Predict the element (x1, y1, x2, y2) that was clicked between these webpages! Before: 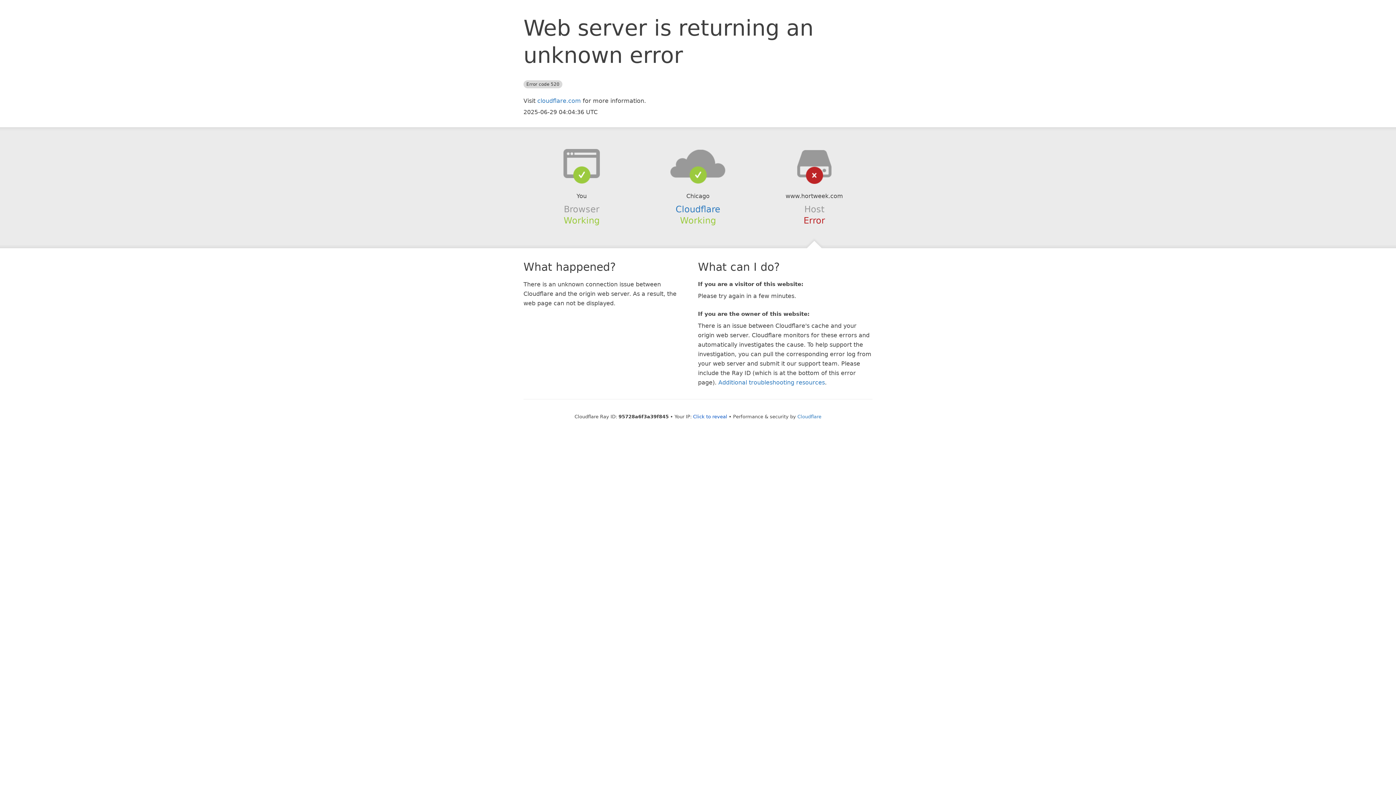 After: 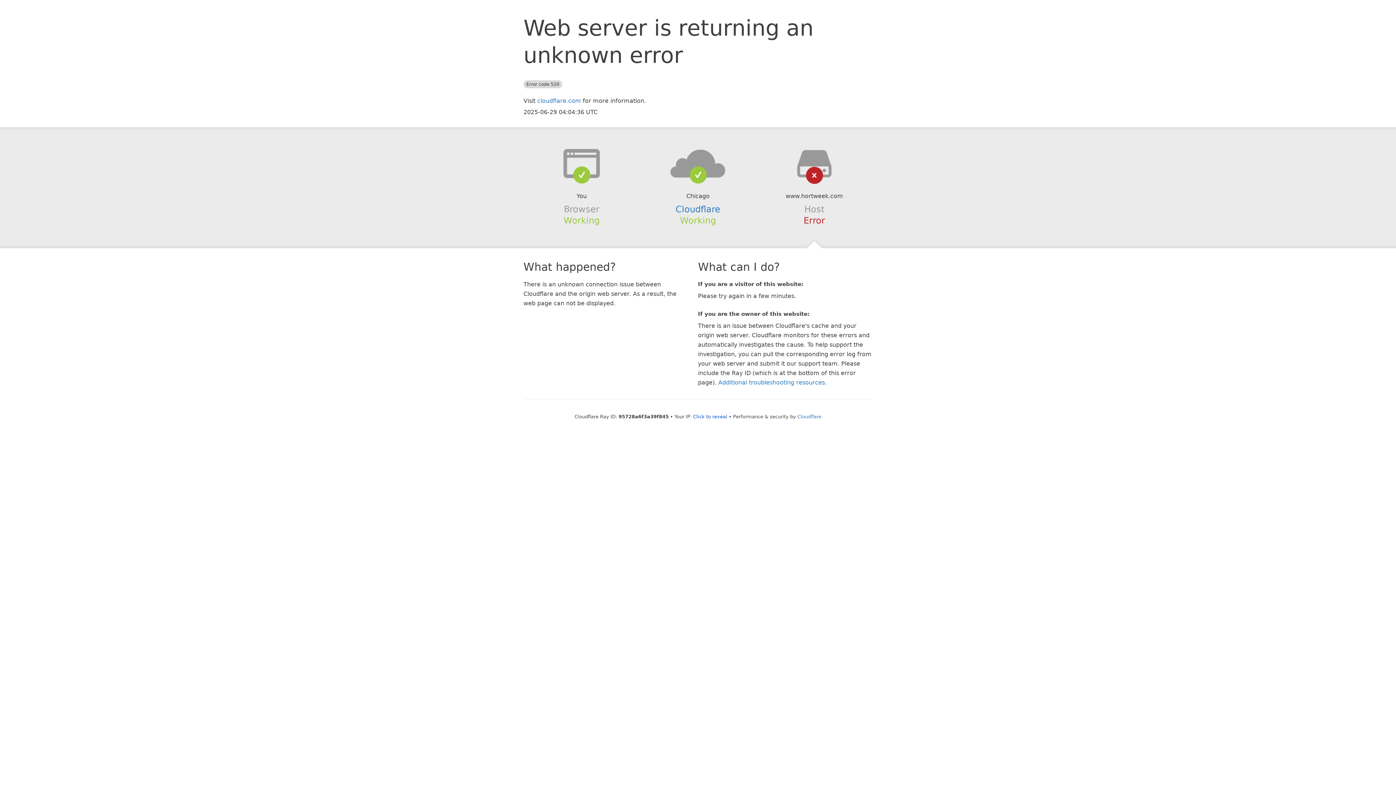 Action: bbox: (639, 148, 756, 178)